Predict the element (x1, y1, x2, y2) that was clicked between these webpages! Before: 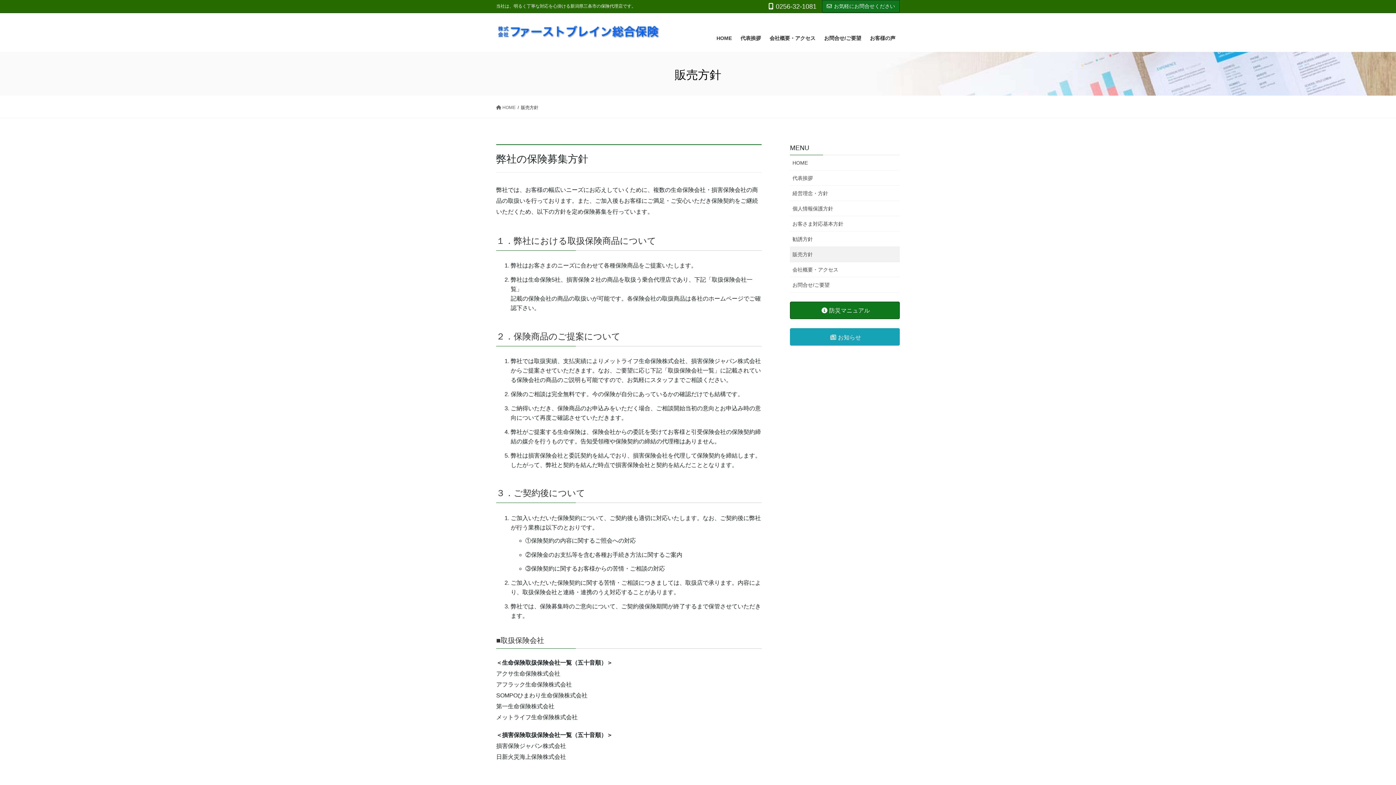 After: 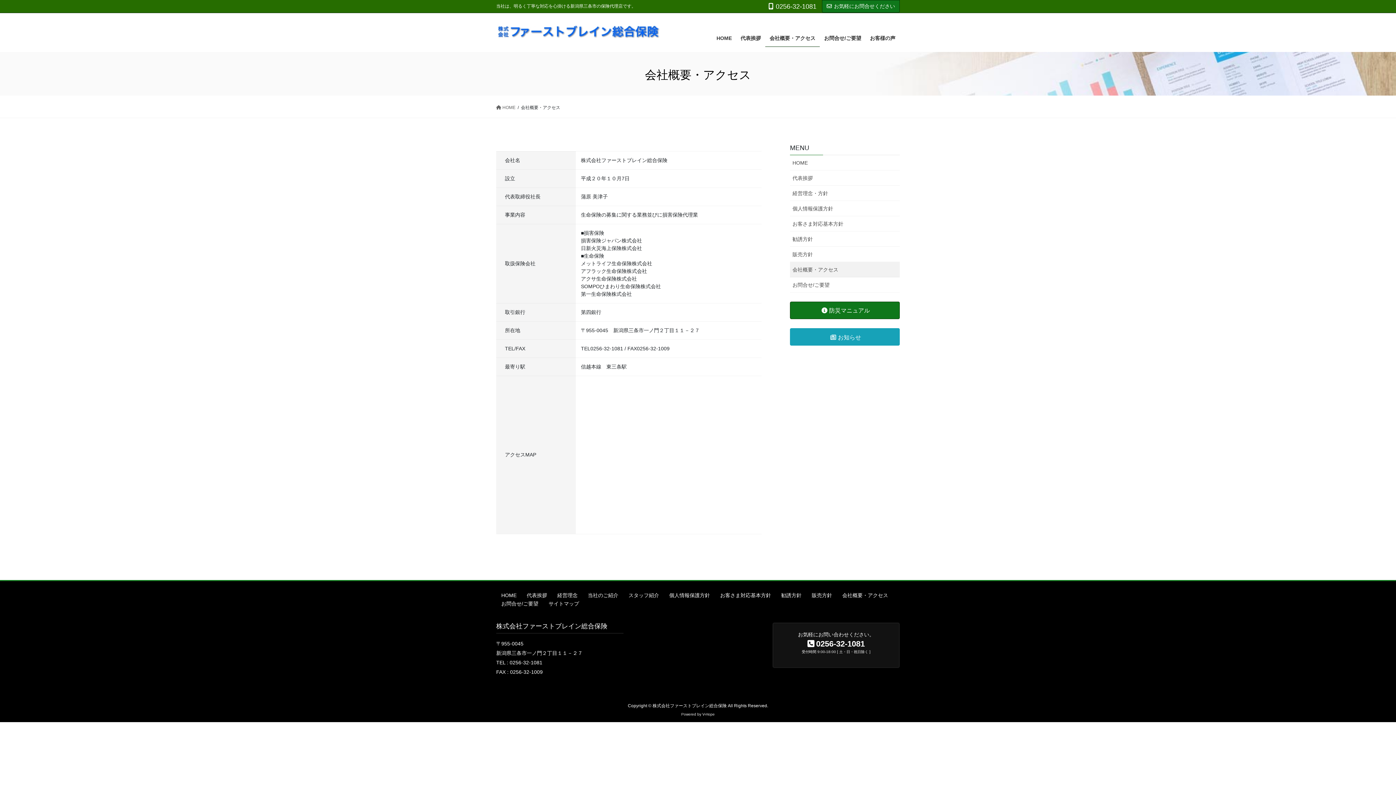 Action: label: 会社概要・アクセス bbox: (765, 29, 820, 46)